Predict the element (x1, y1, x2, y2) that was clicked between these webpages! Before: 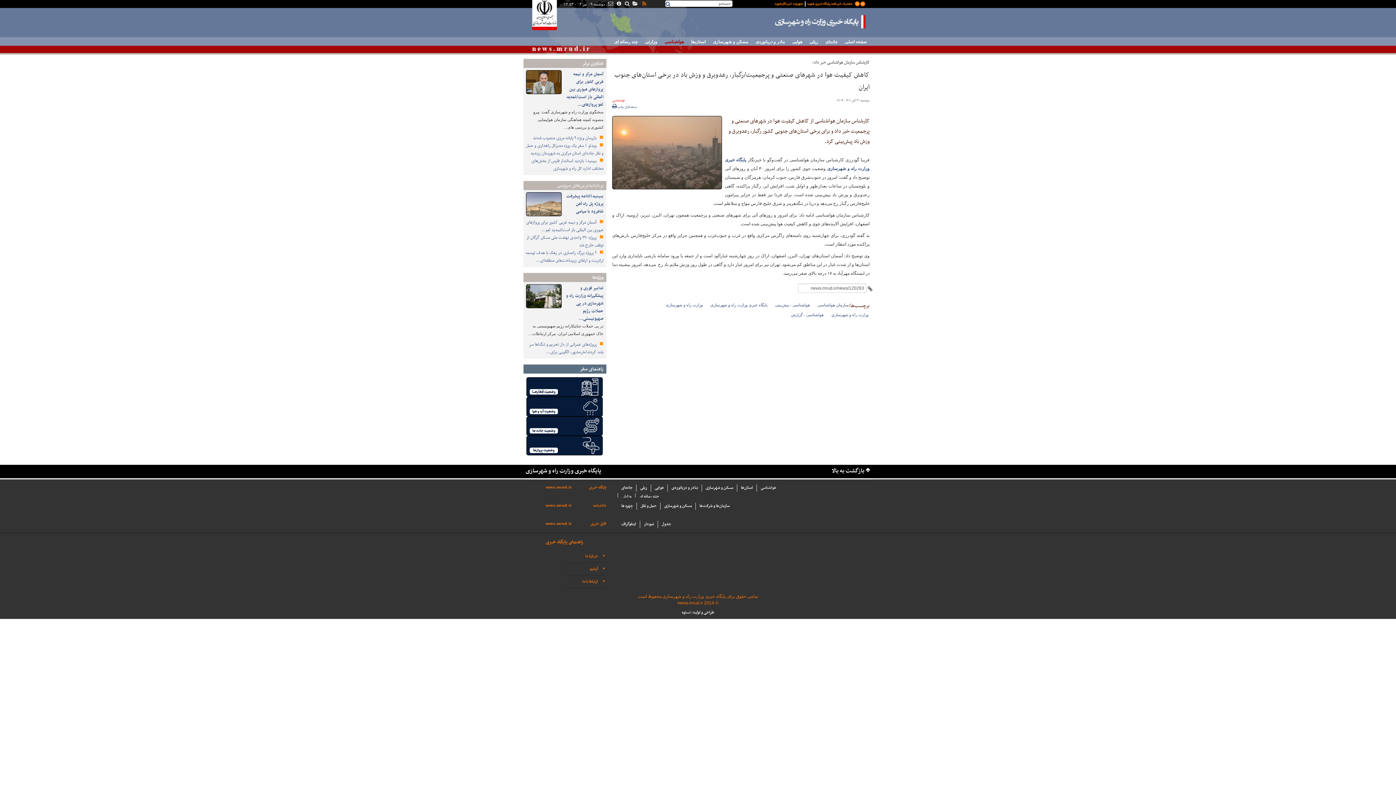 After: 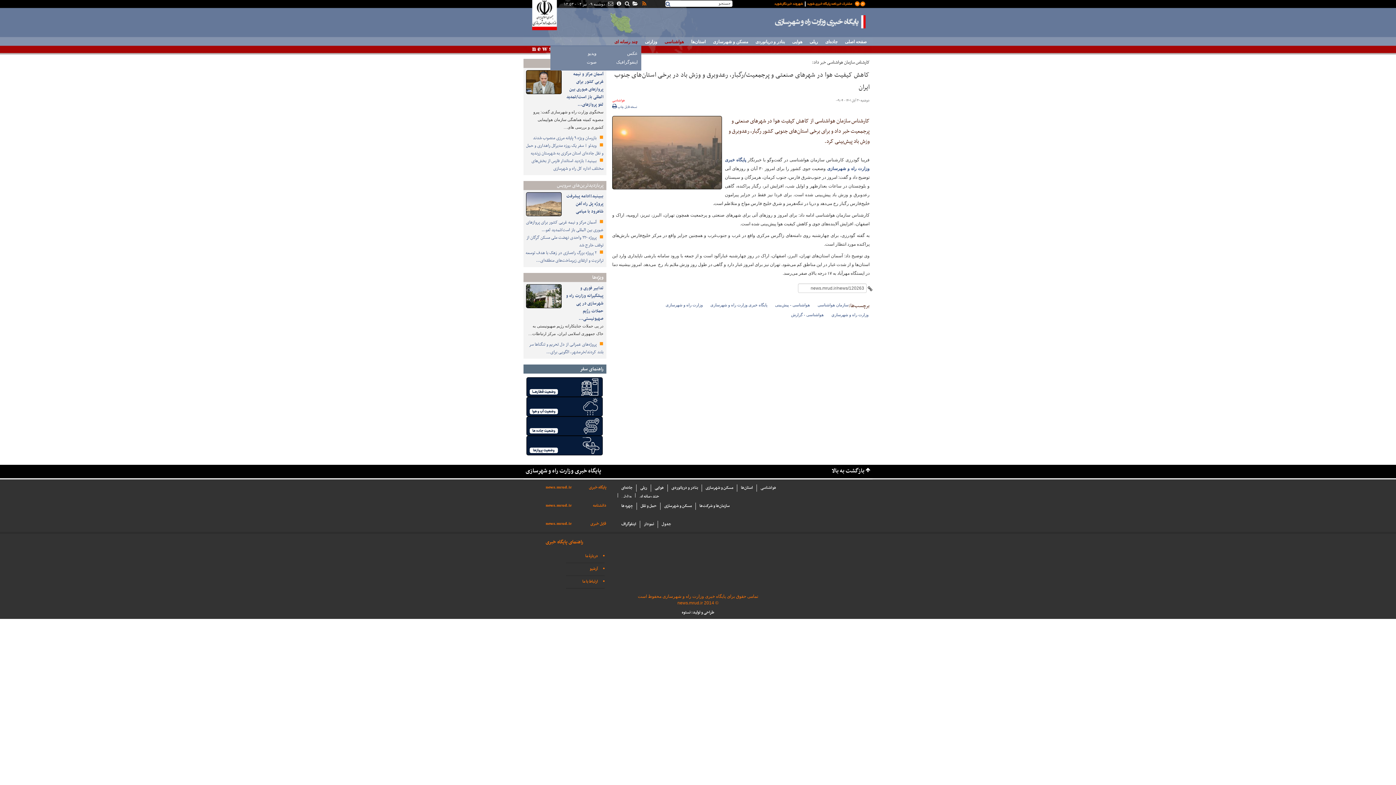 Action: bbox: (610, 38, 641, 48) label: چند رسانه ای